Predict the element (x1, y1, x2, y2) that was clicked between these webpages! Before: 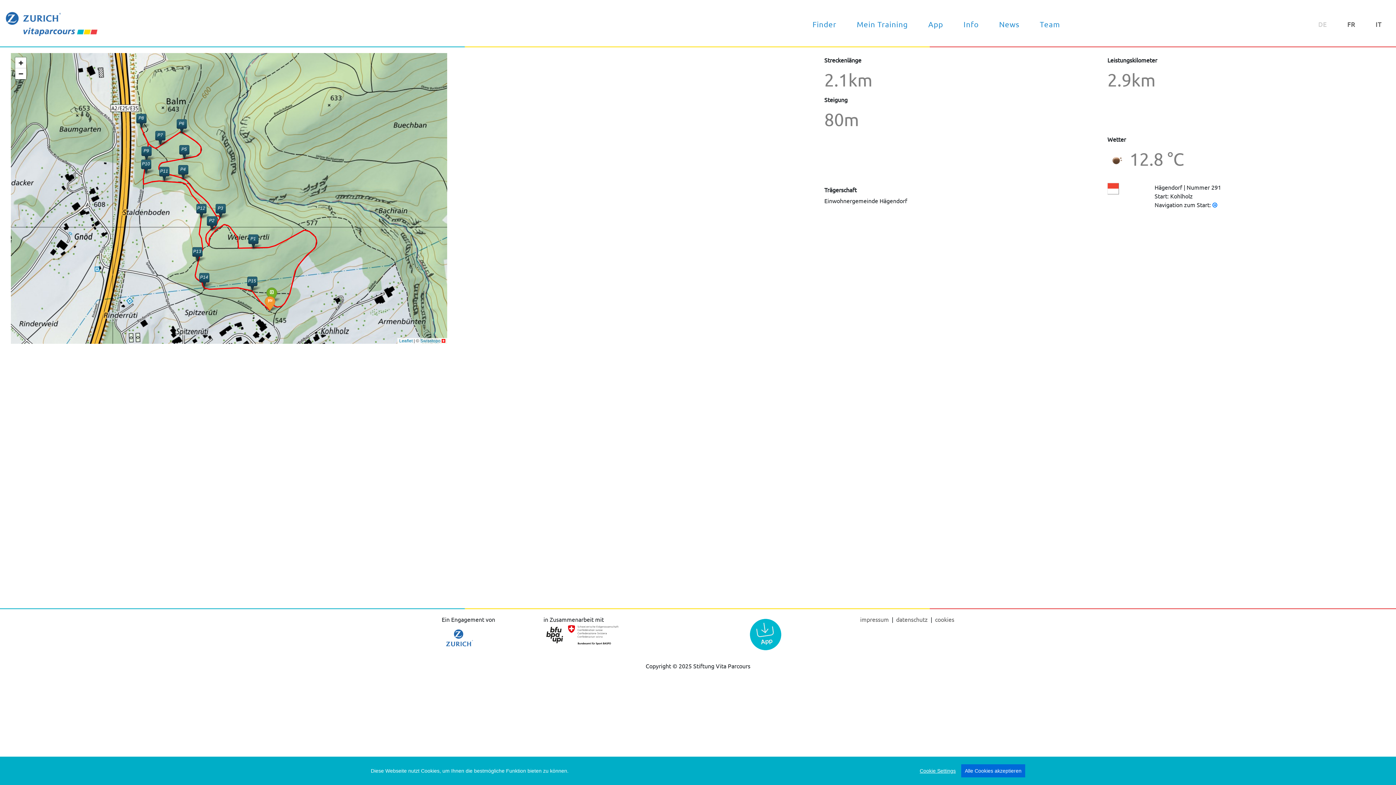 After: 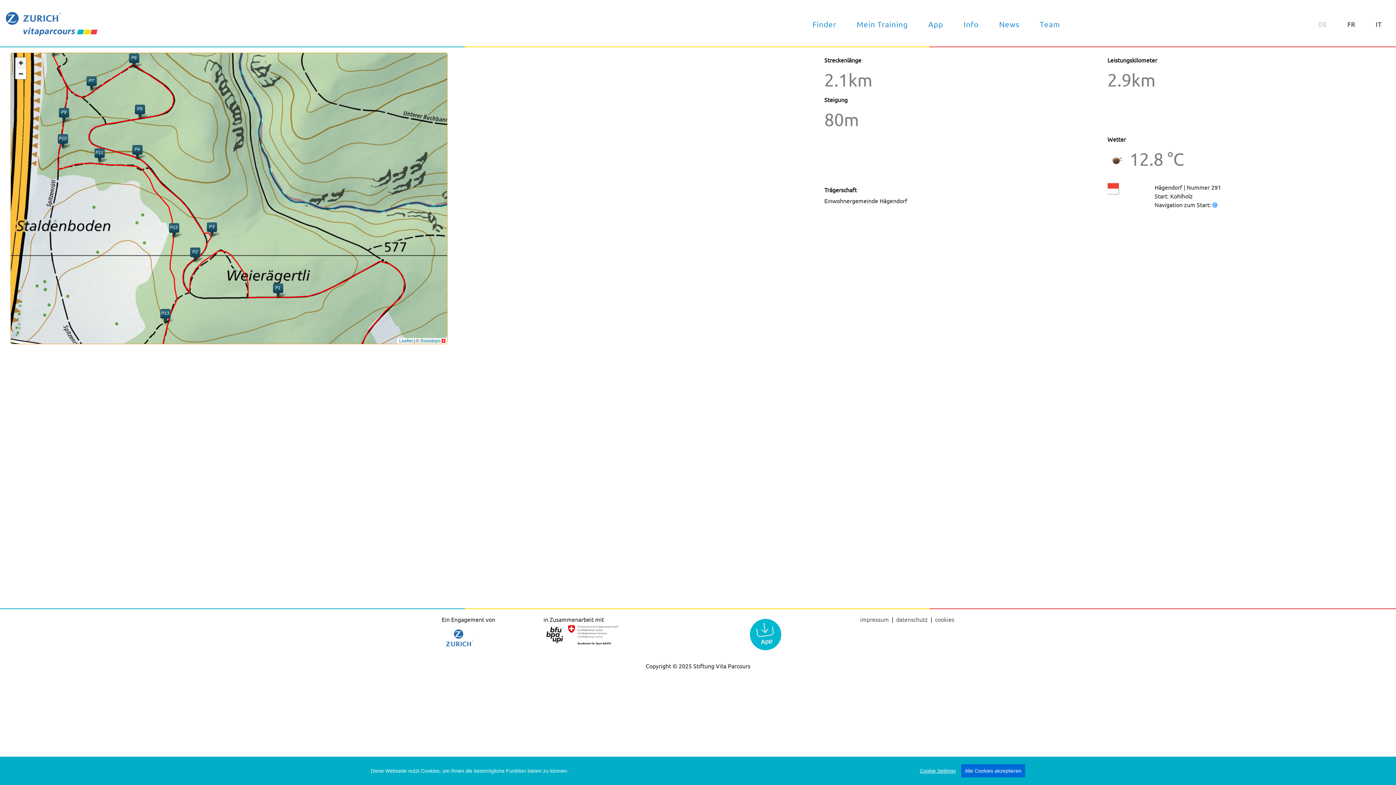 Action: label: Zoom in bbox: (15, 57, 26, 68)